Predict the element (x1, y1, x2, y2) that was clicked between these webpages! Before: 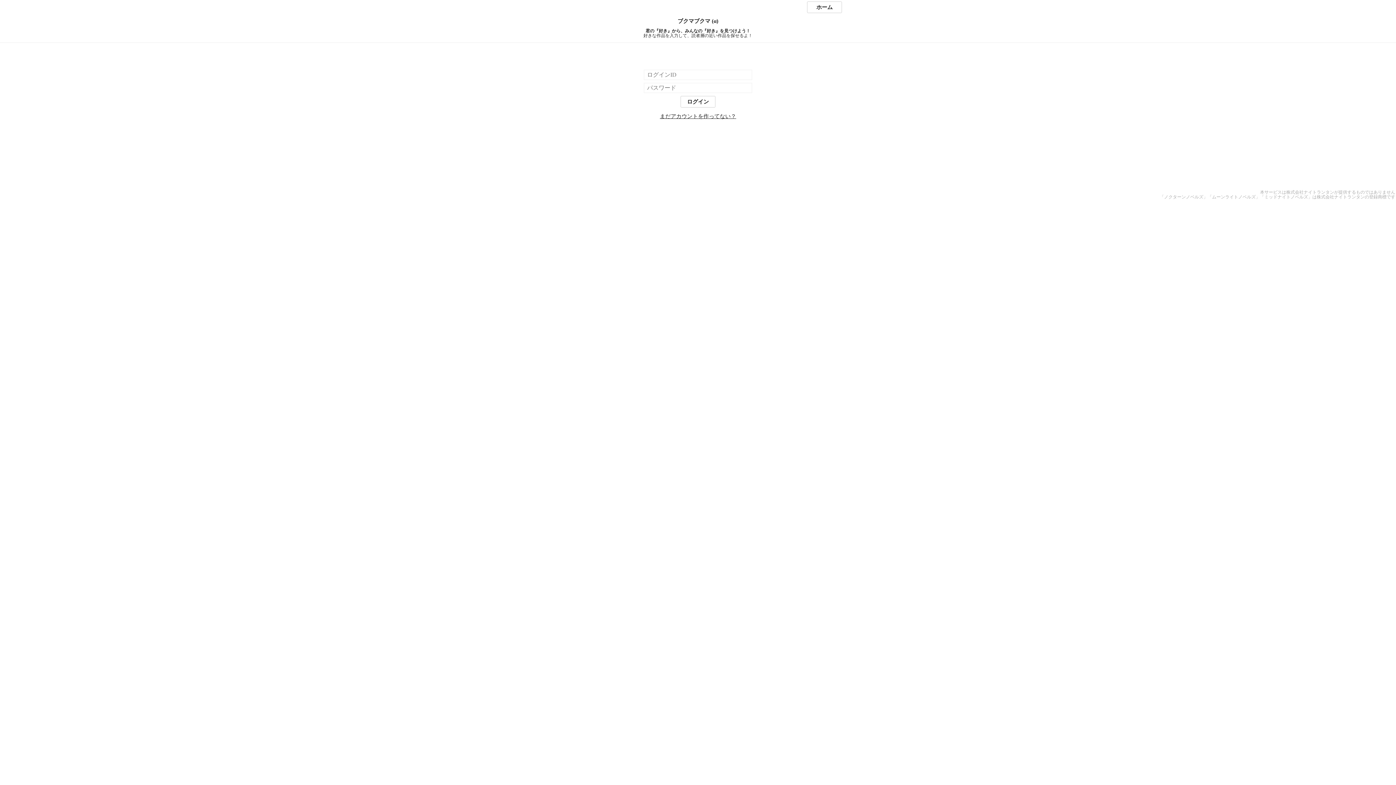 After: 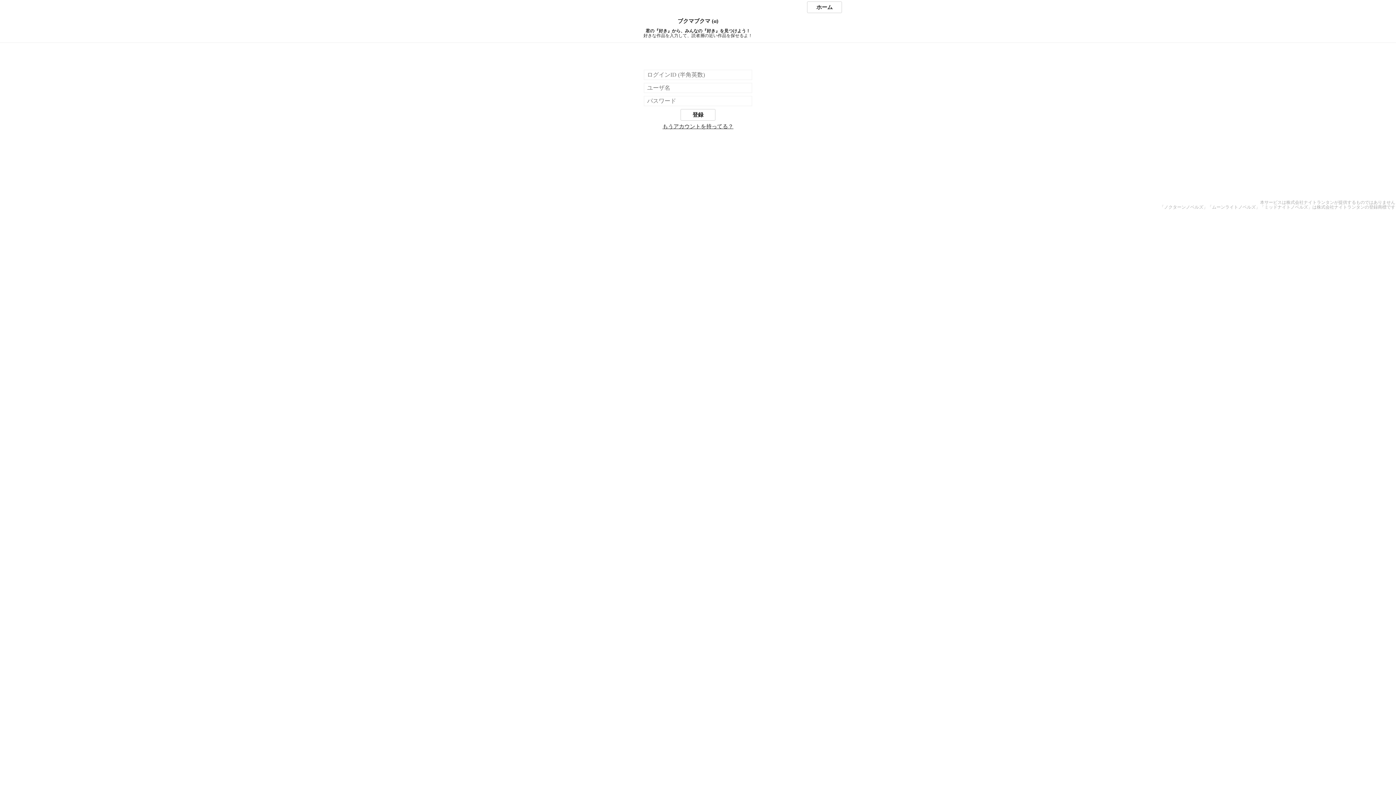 Action: label: まだアカウントを作ってない？ bbox: (660, 113, 736, 119)